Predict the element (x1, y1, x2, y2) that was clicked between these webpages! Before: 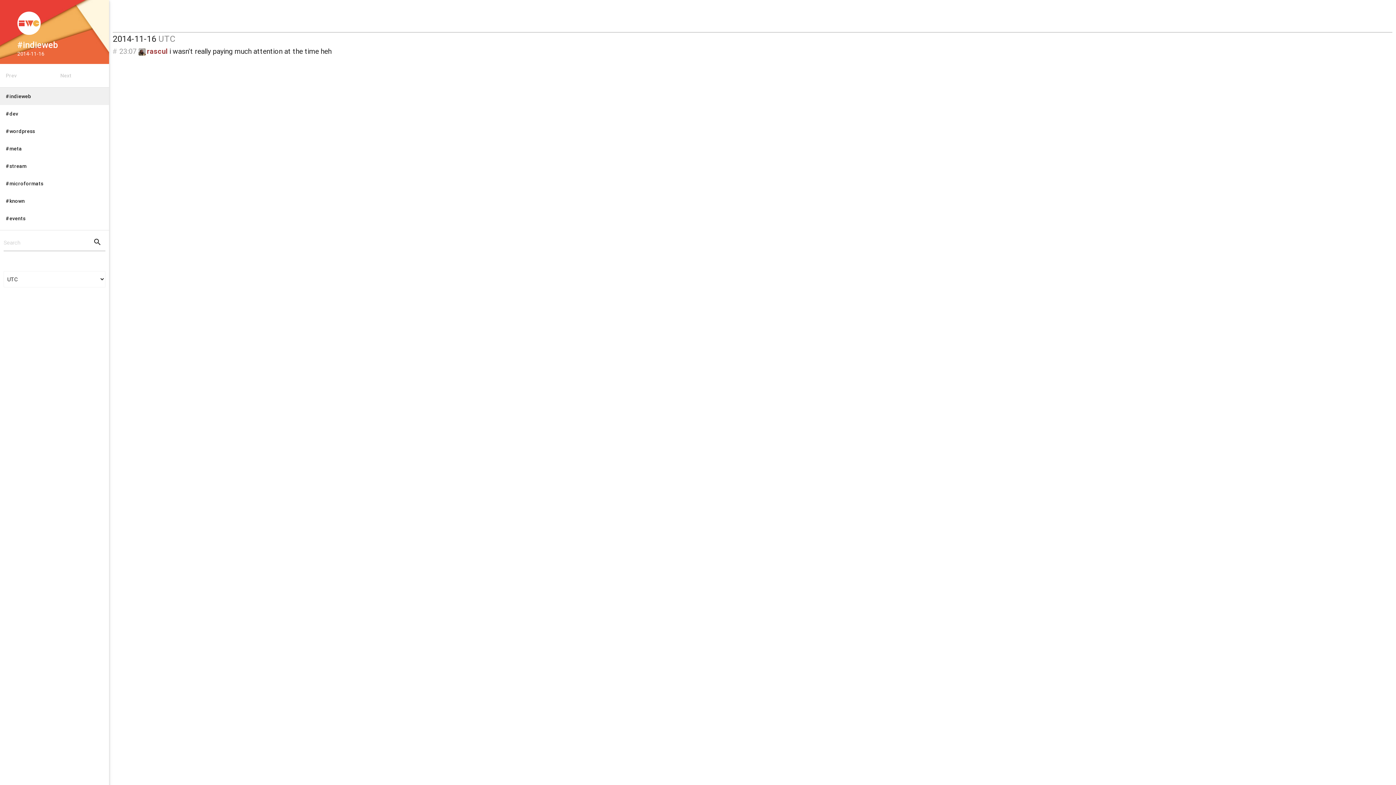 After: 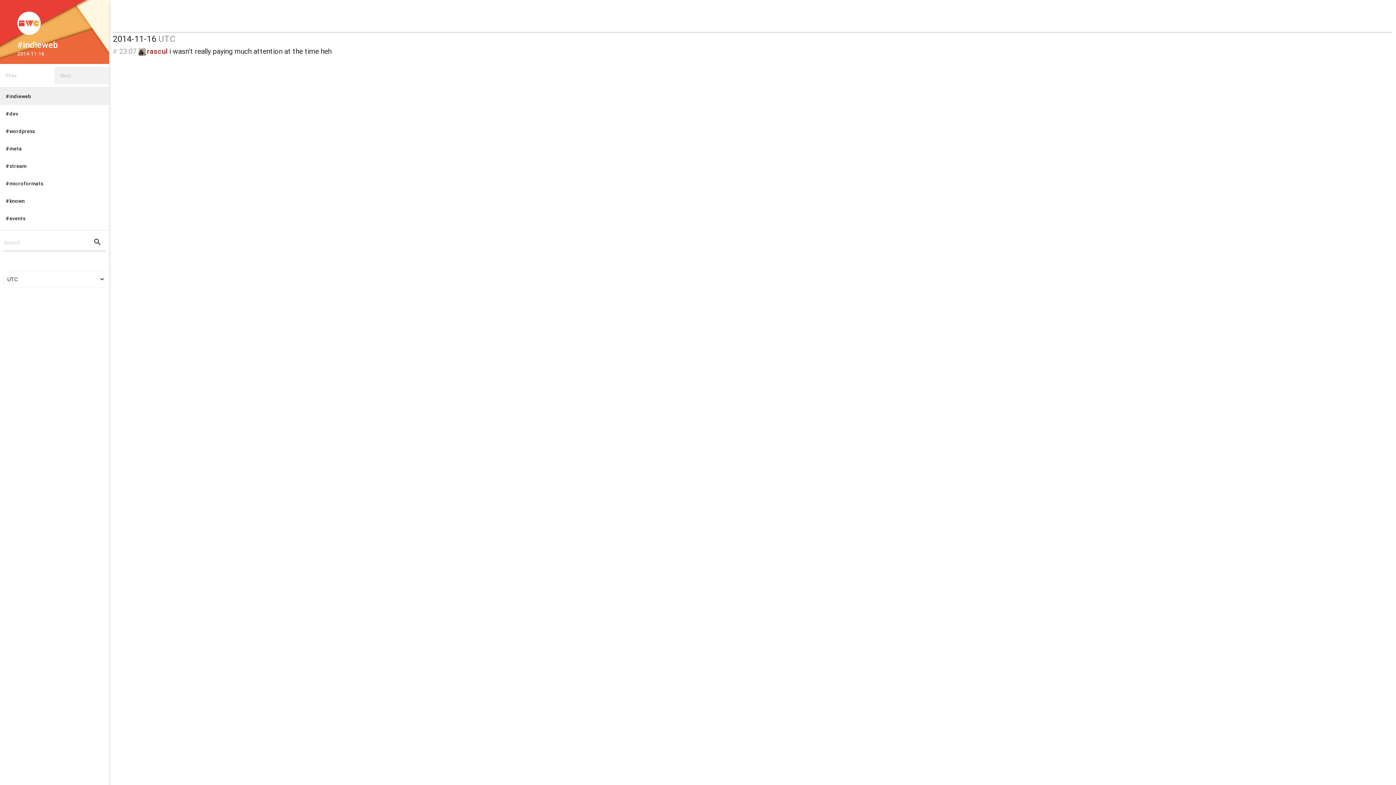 Action: label: Next bbox: (54, 66, 109, 84)